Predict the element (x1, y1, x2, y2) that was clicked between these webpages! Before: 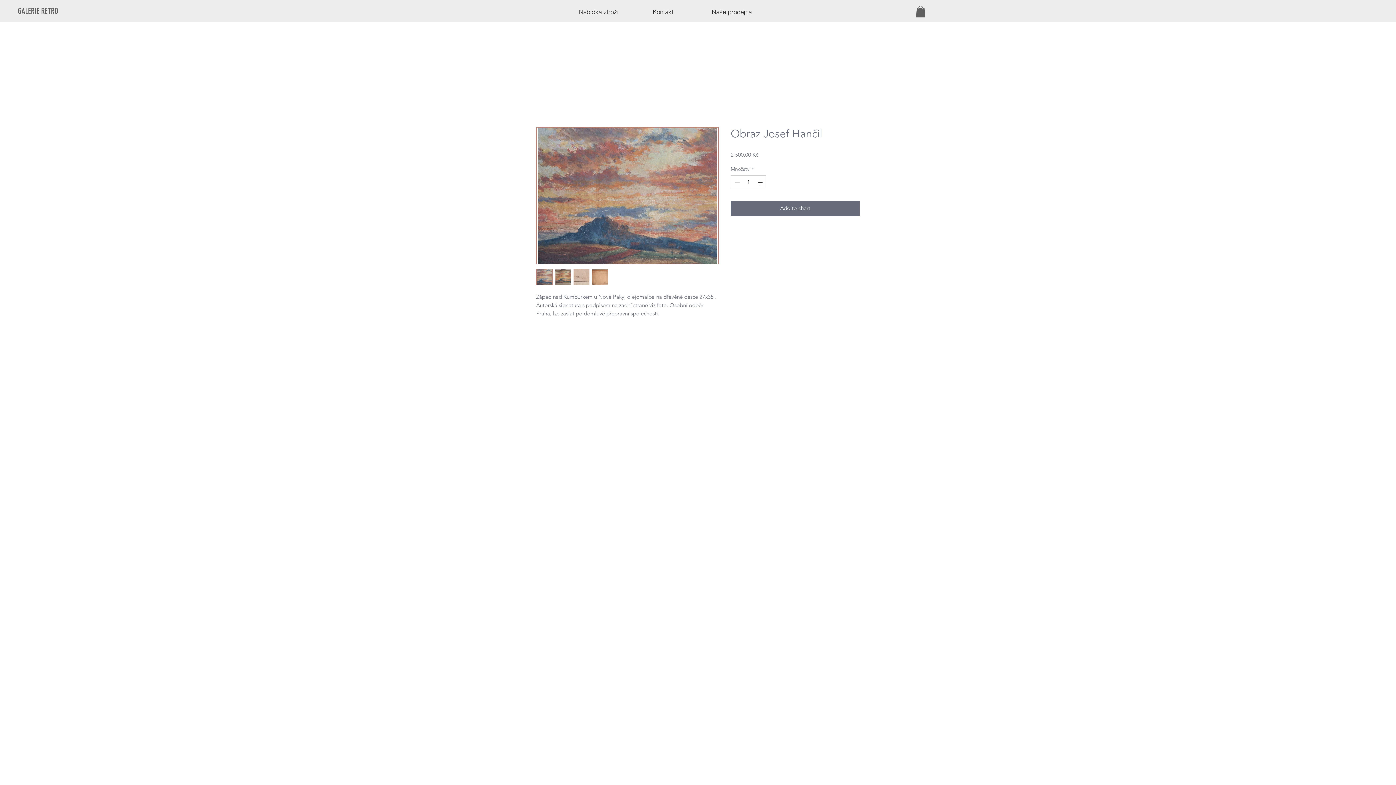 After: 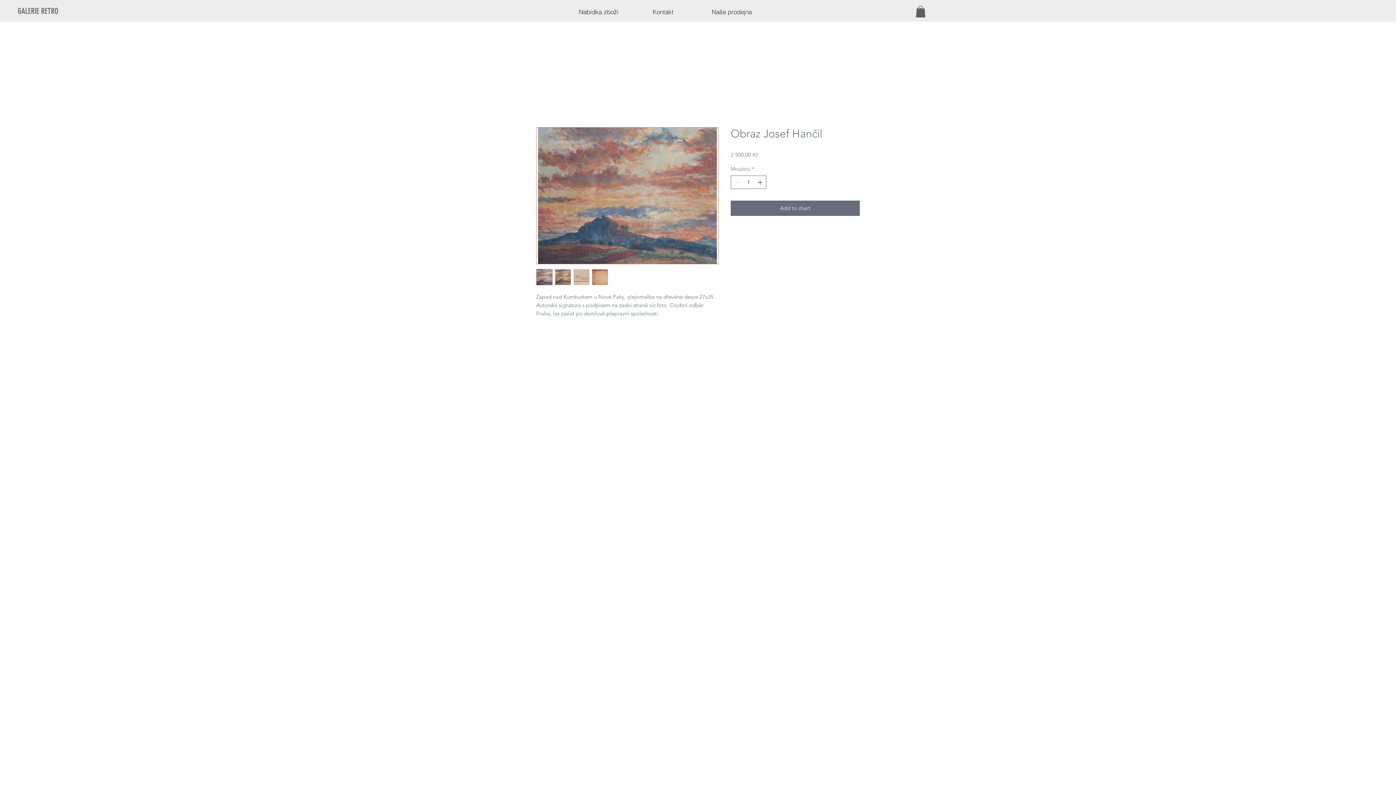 Action: bbox: (536, 269, 552, 285)